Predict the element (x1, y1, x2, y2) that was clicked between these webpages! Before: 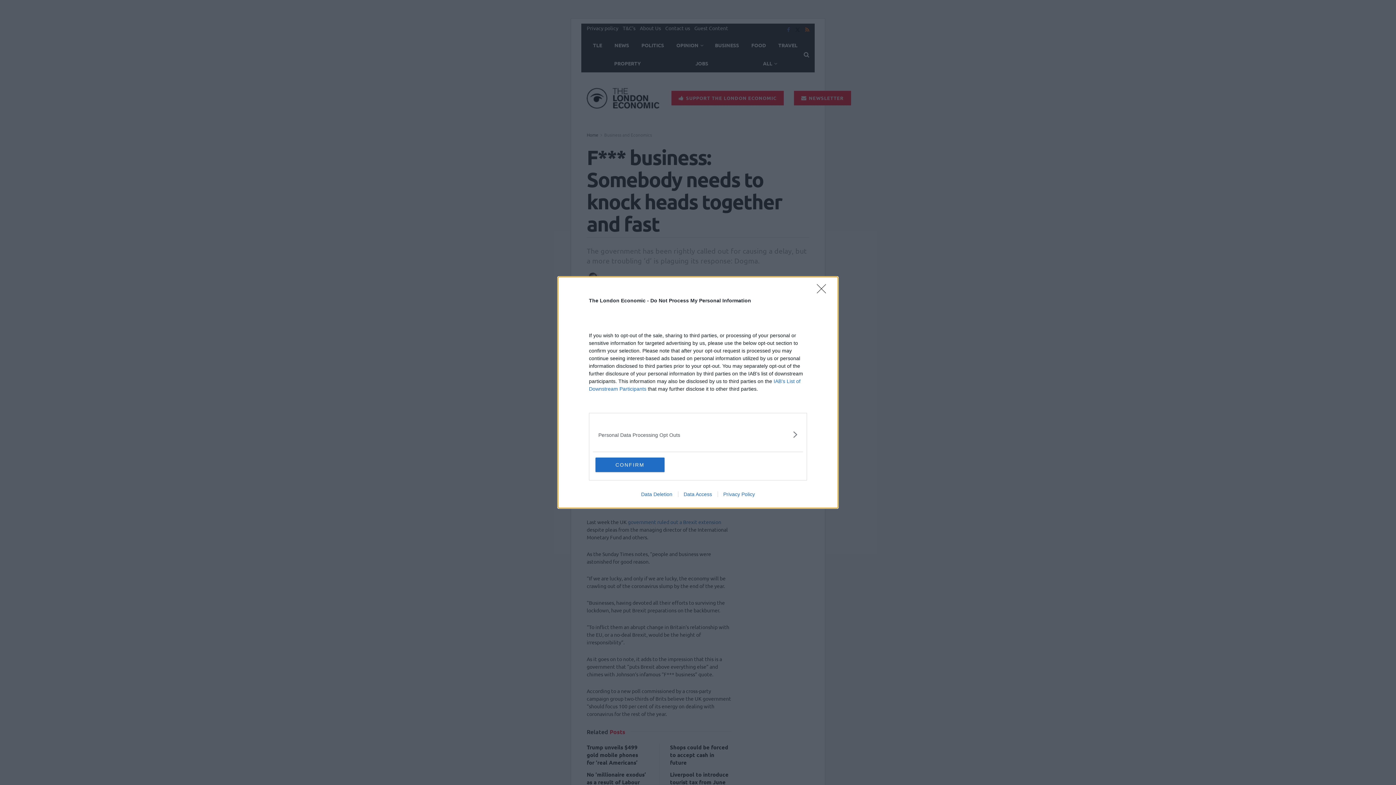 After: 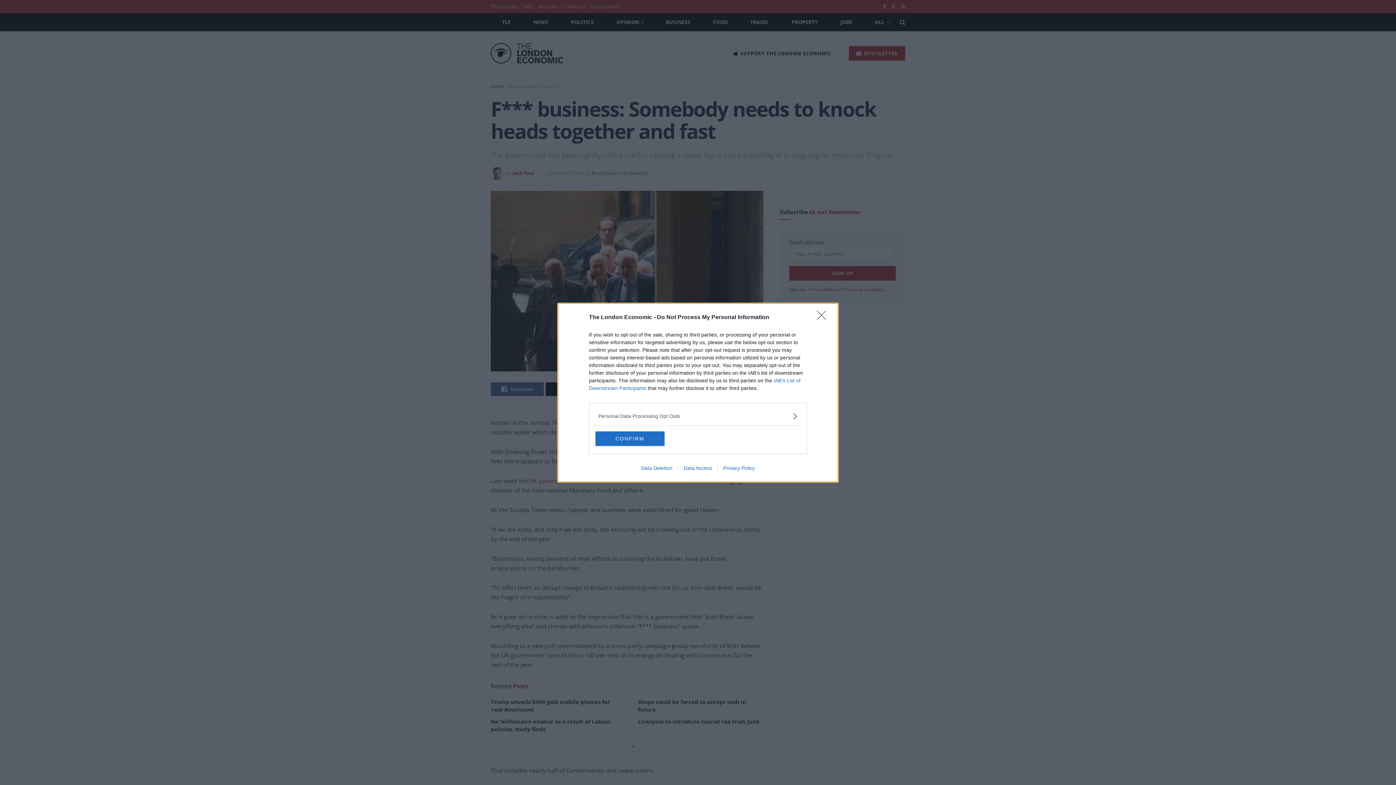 Action: label: Privacy Policy bbox: (717, 491, 760, 497)